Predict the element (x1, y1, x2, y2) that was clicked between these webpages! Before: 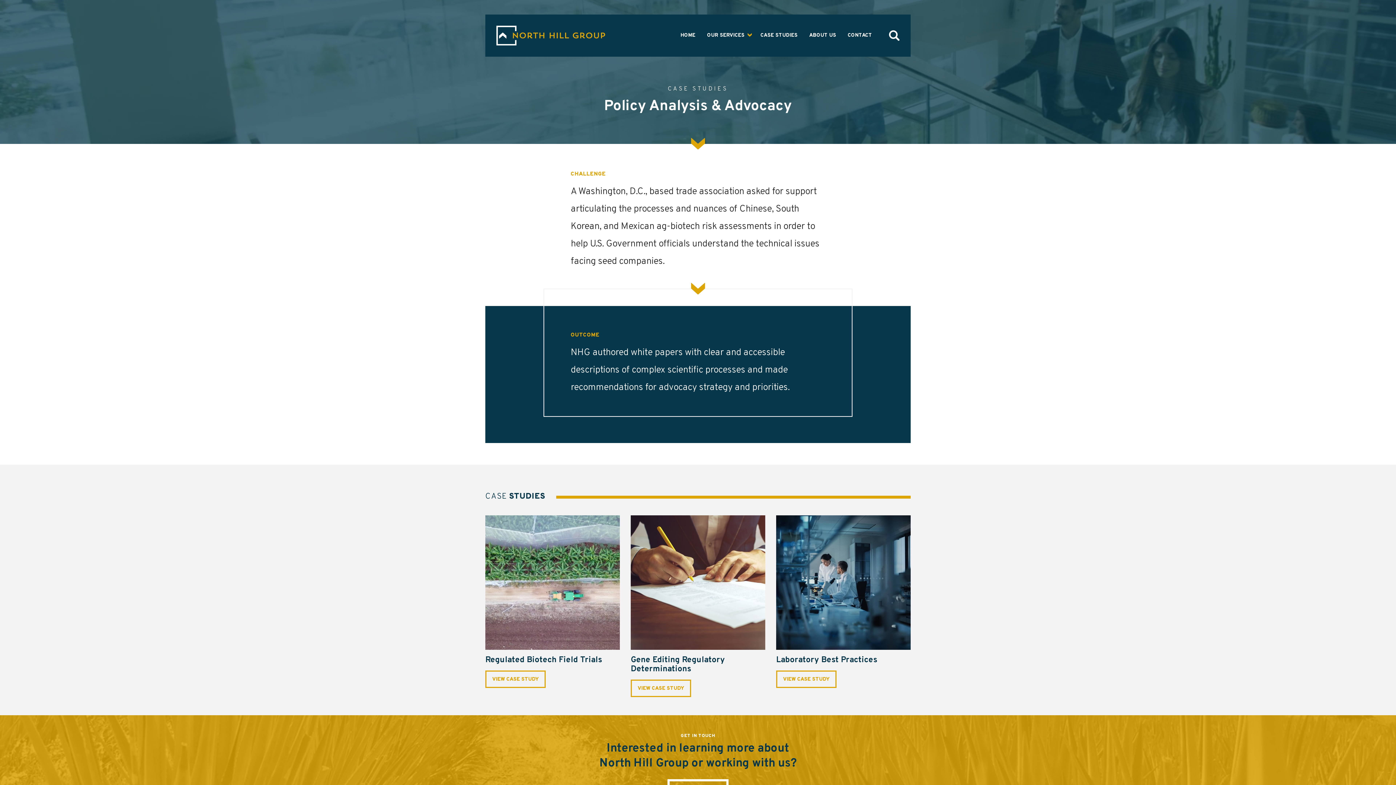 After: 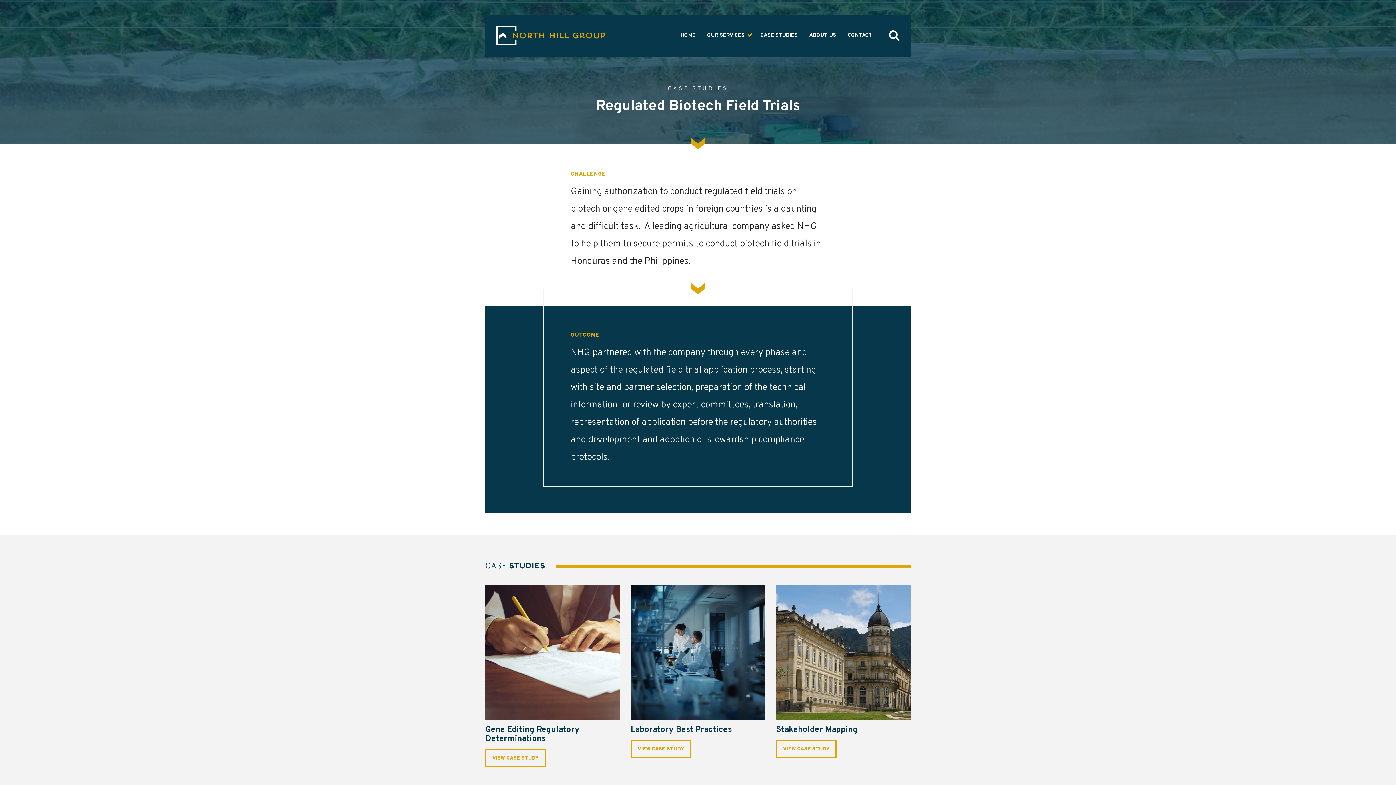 Action: bbox: (485, 515, 620, 650)